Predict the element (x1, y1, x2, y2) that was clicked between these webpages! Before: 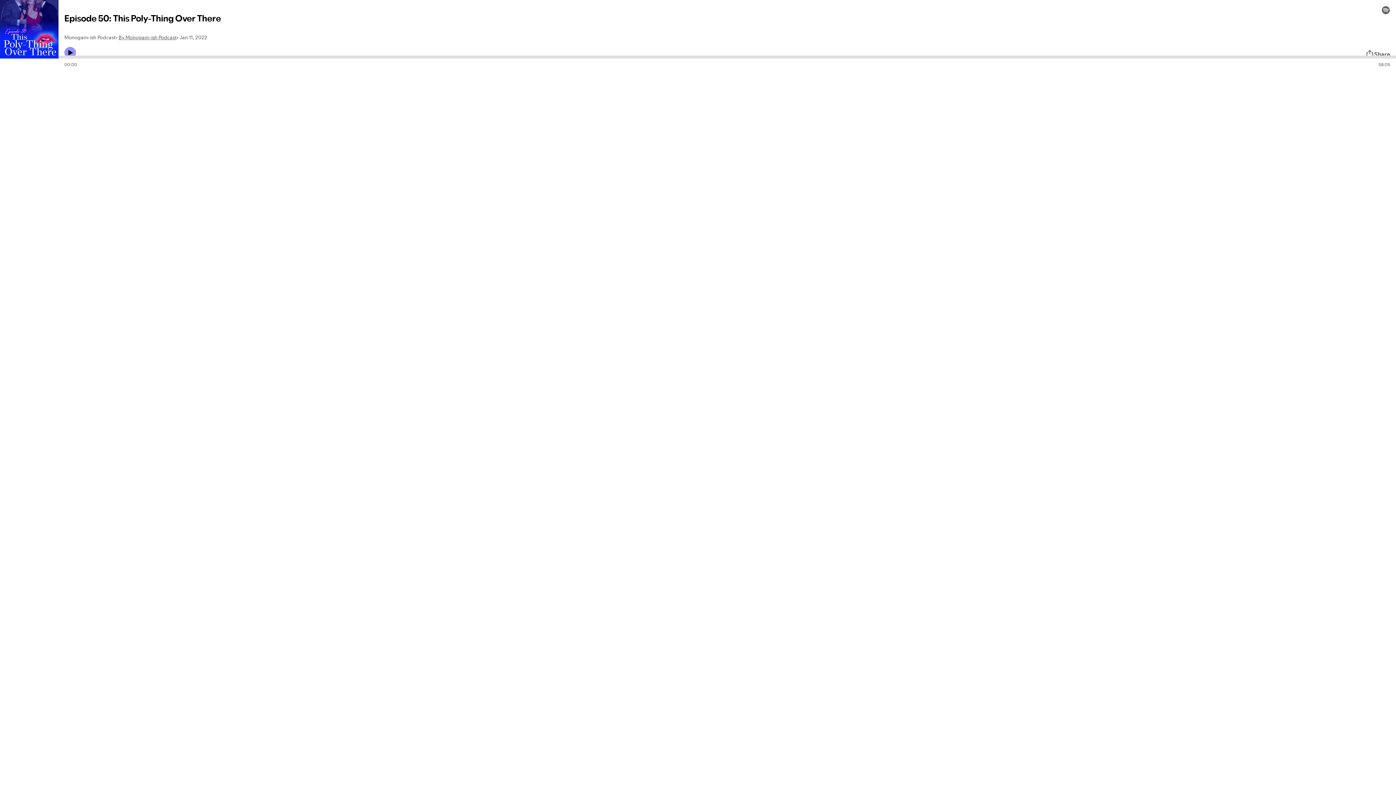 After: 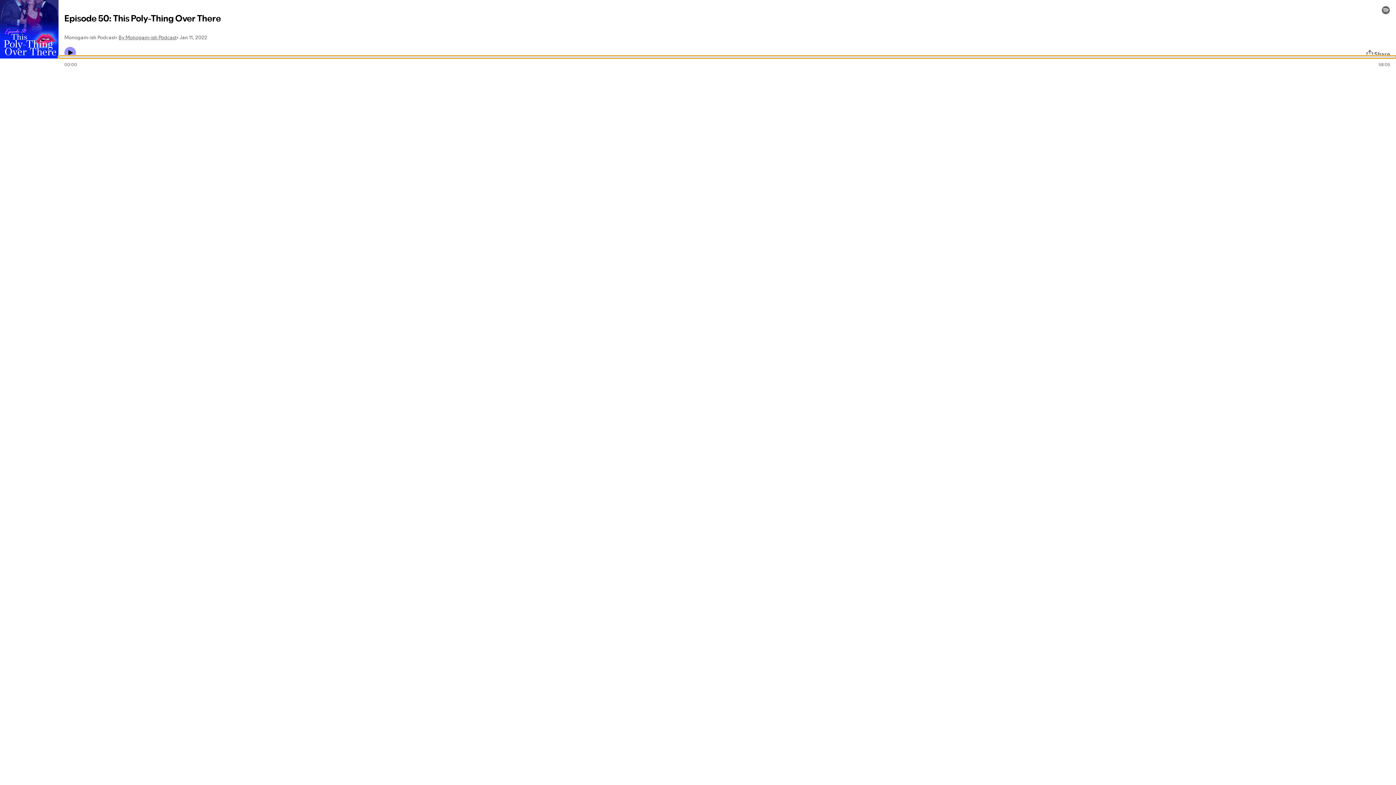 Action: label: Audio seek bar bbox: (58, 55, 1396, 58)